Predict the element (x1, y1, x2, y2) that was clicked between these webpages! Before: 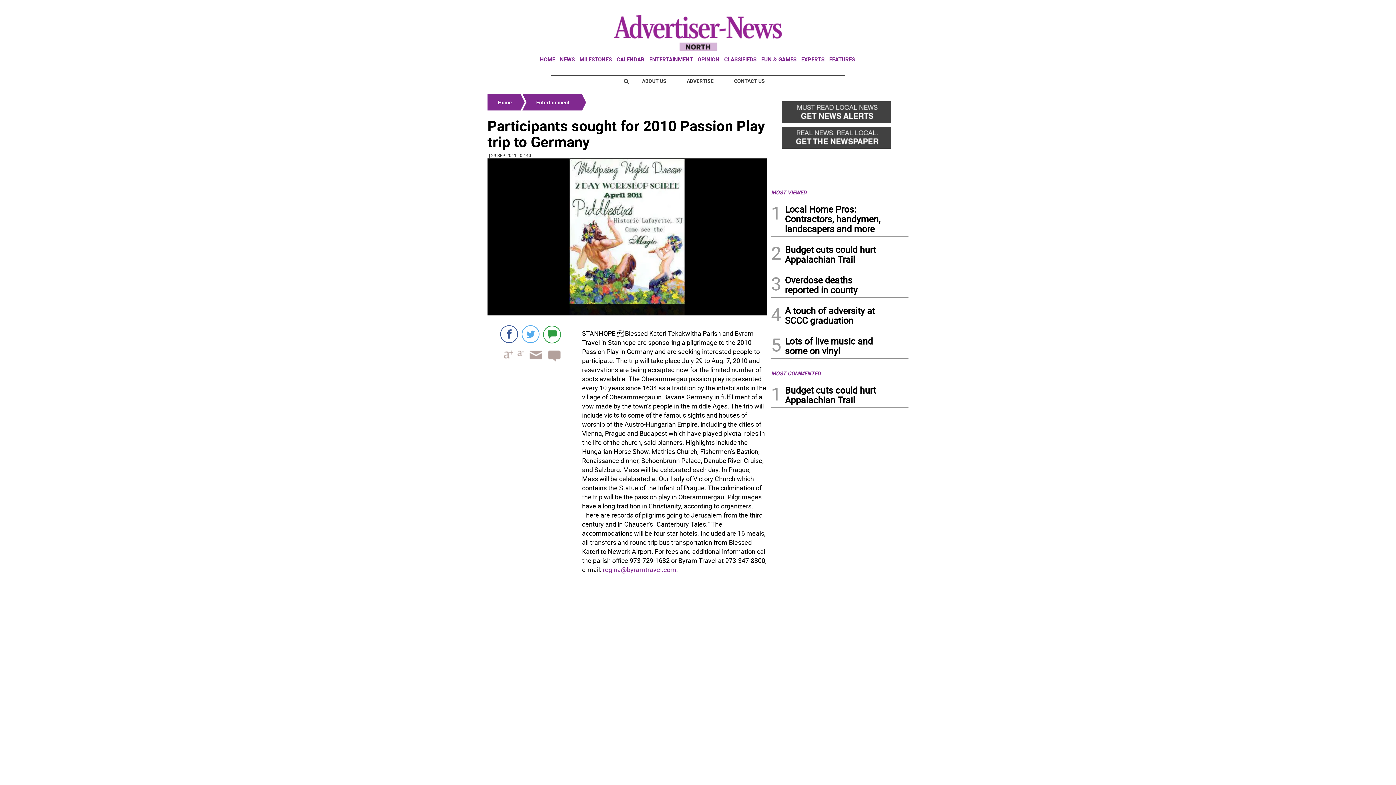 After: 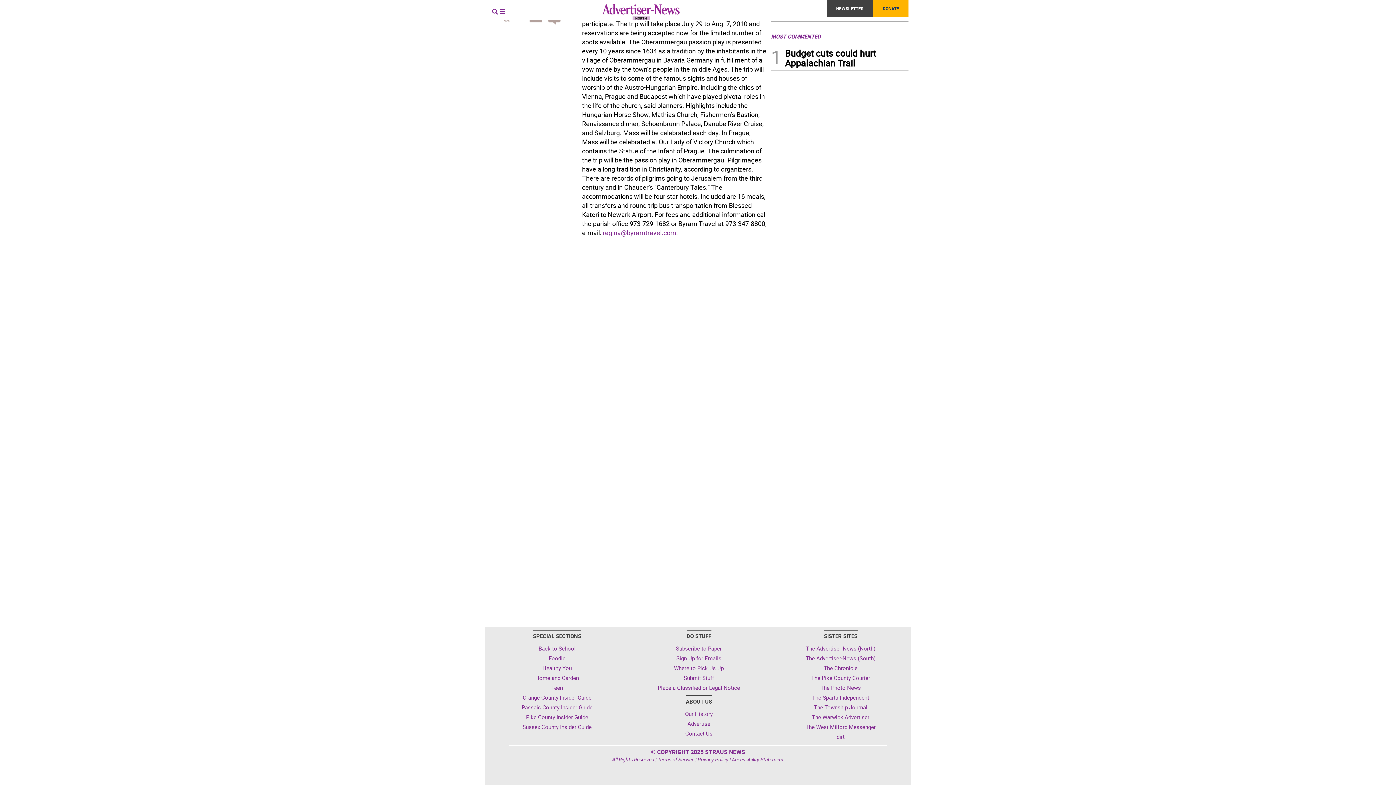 Action: bbox: (543, 325, 561, 343)